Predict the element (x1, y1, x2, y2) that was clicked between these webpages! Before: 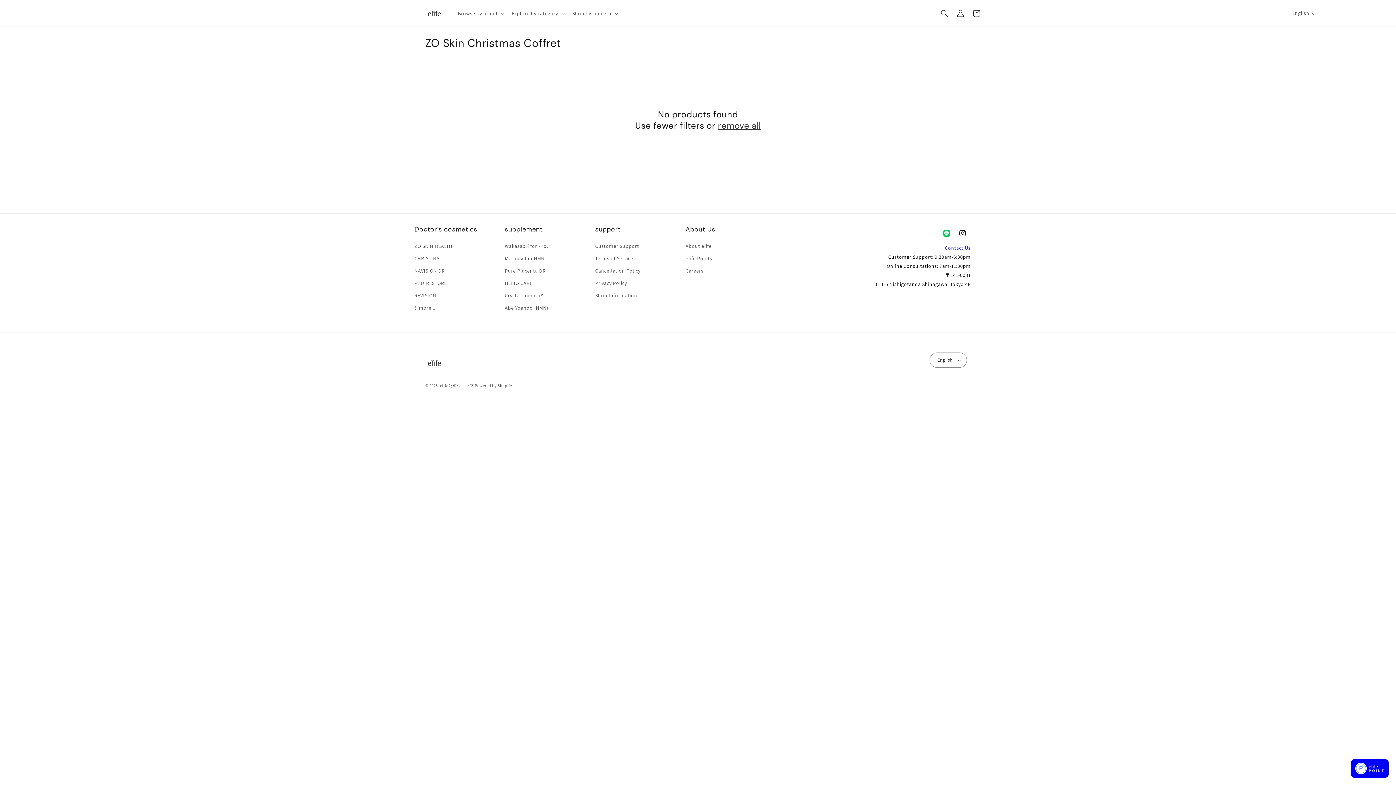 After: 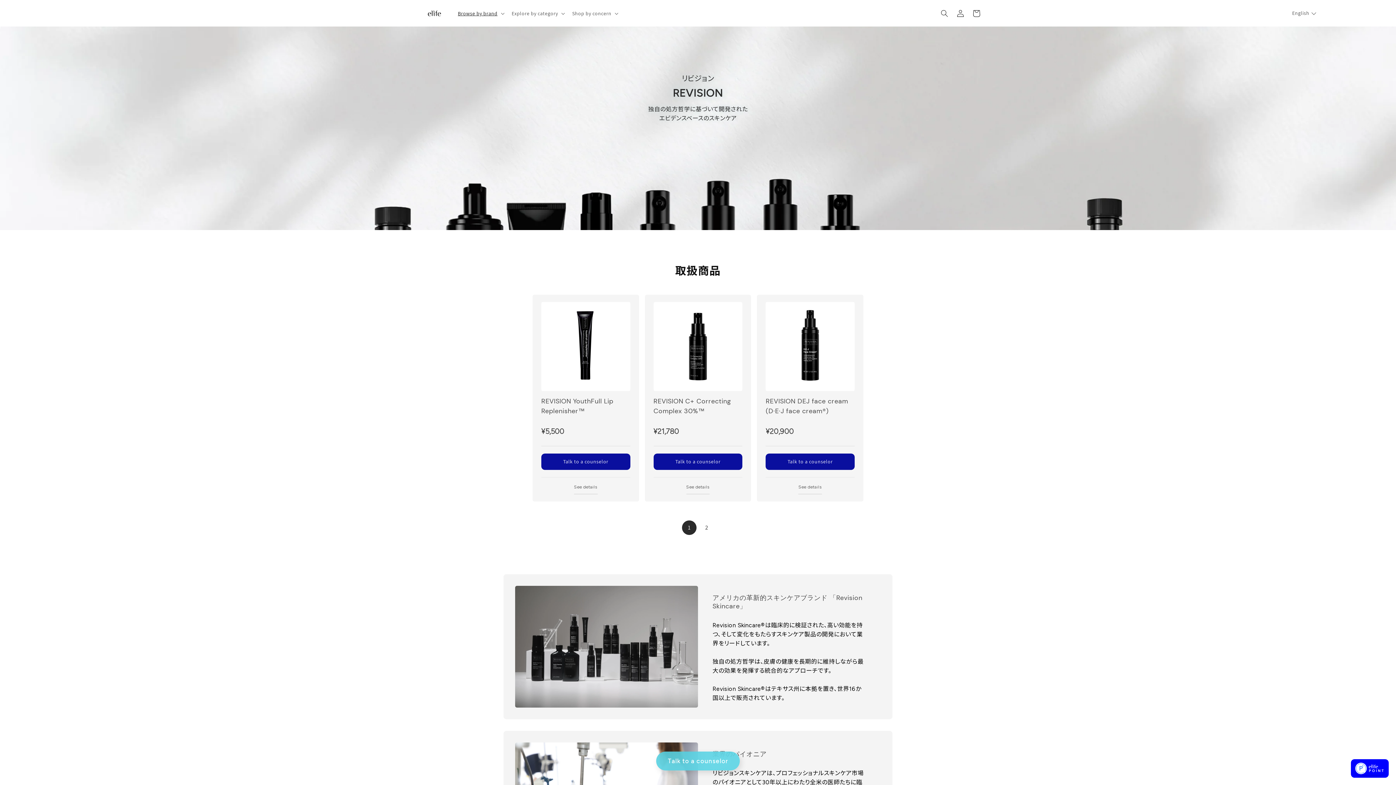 Action: label: REVISION bbox: (414, 289, 436, 302)